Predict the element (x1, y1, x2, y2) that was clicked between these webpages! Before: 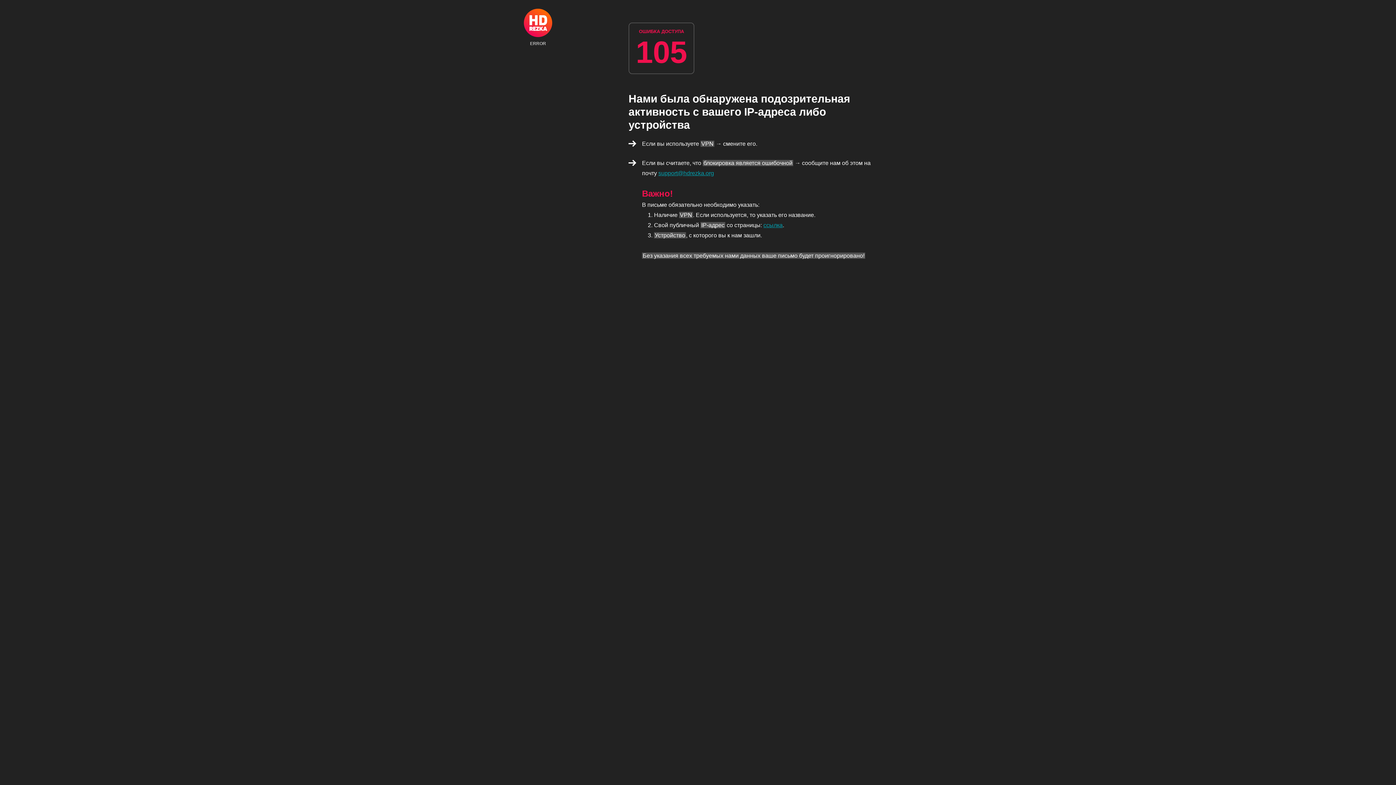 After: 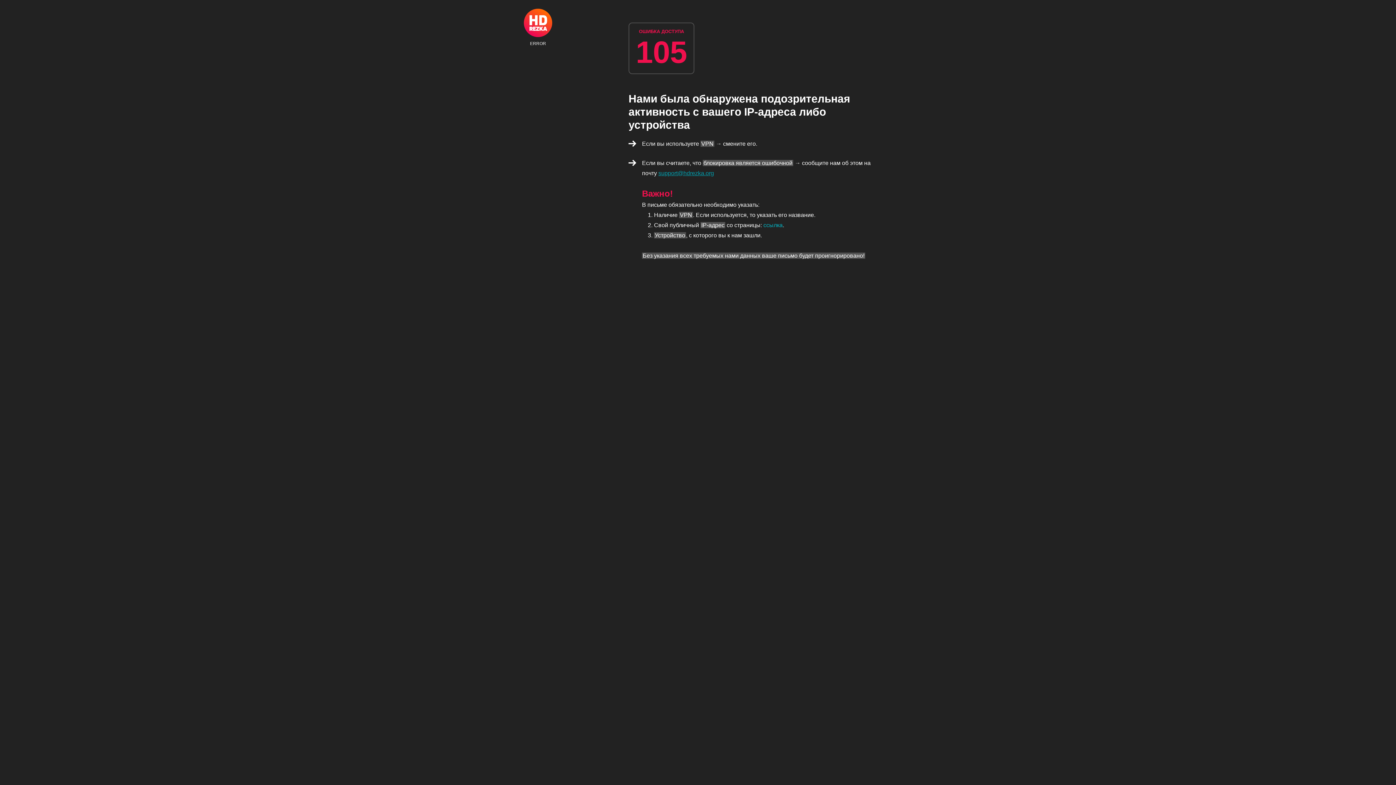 Action: label: ссылка bbox: (763, 222, 782, 228)